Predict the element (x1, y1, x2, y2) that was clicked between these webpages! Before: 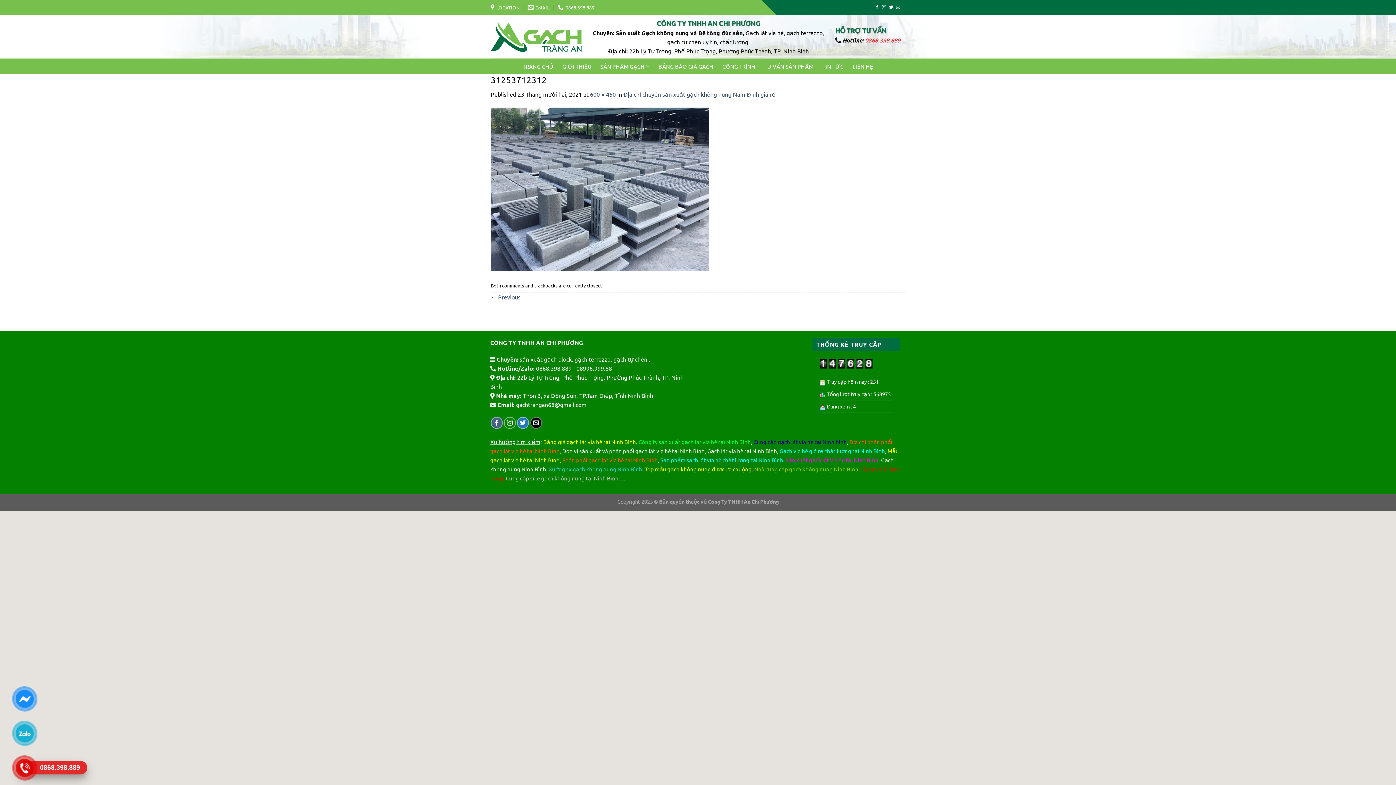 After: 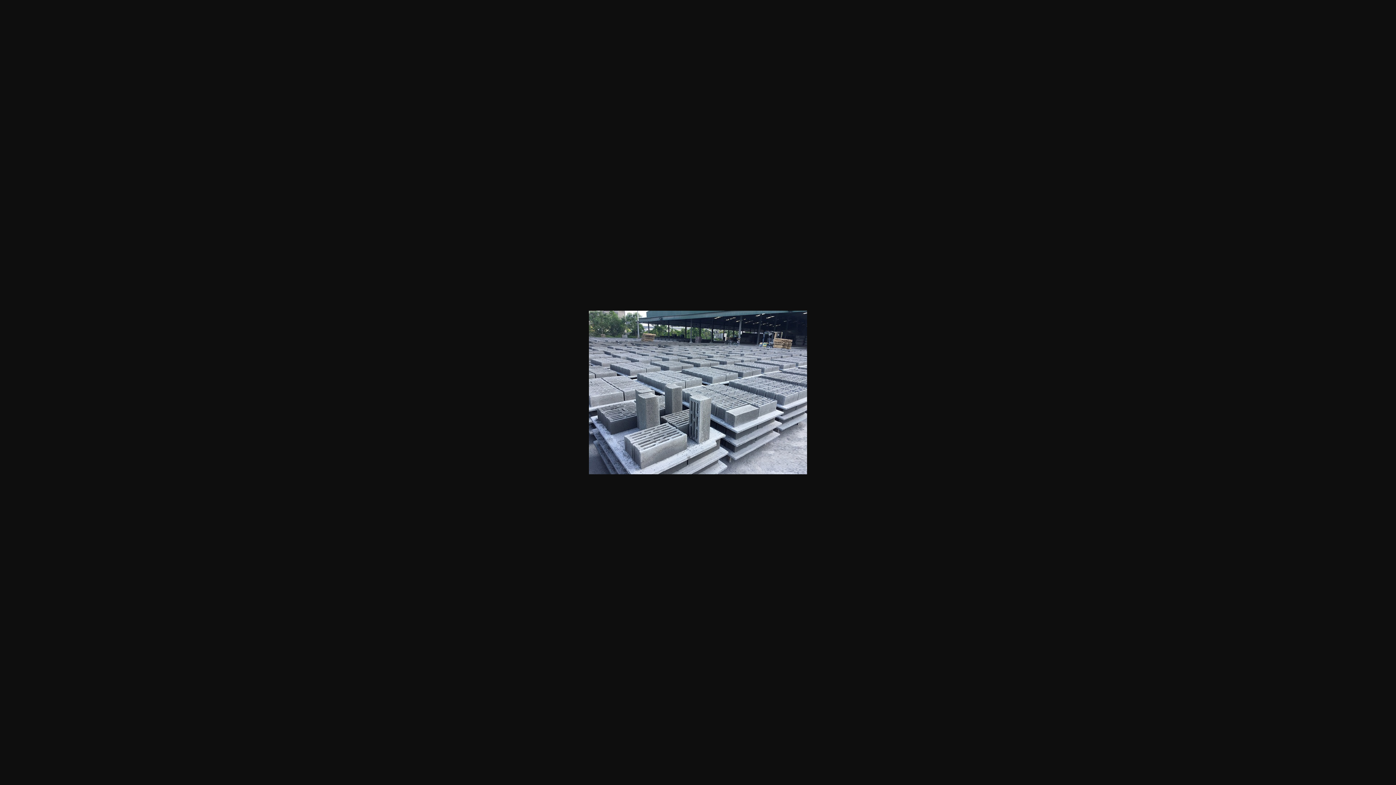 Action: bbox: (590, 90, 616, 97) label: 600 × 450